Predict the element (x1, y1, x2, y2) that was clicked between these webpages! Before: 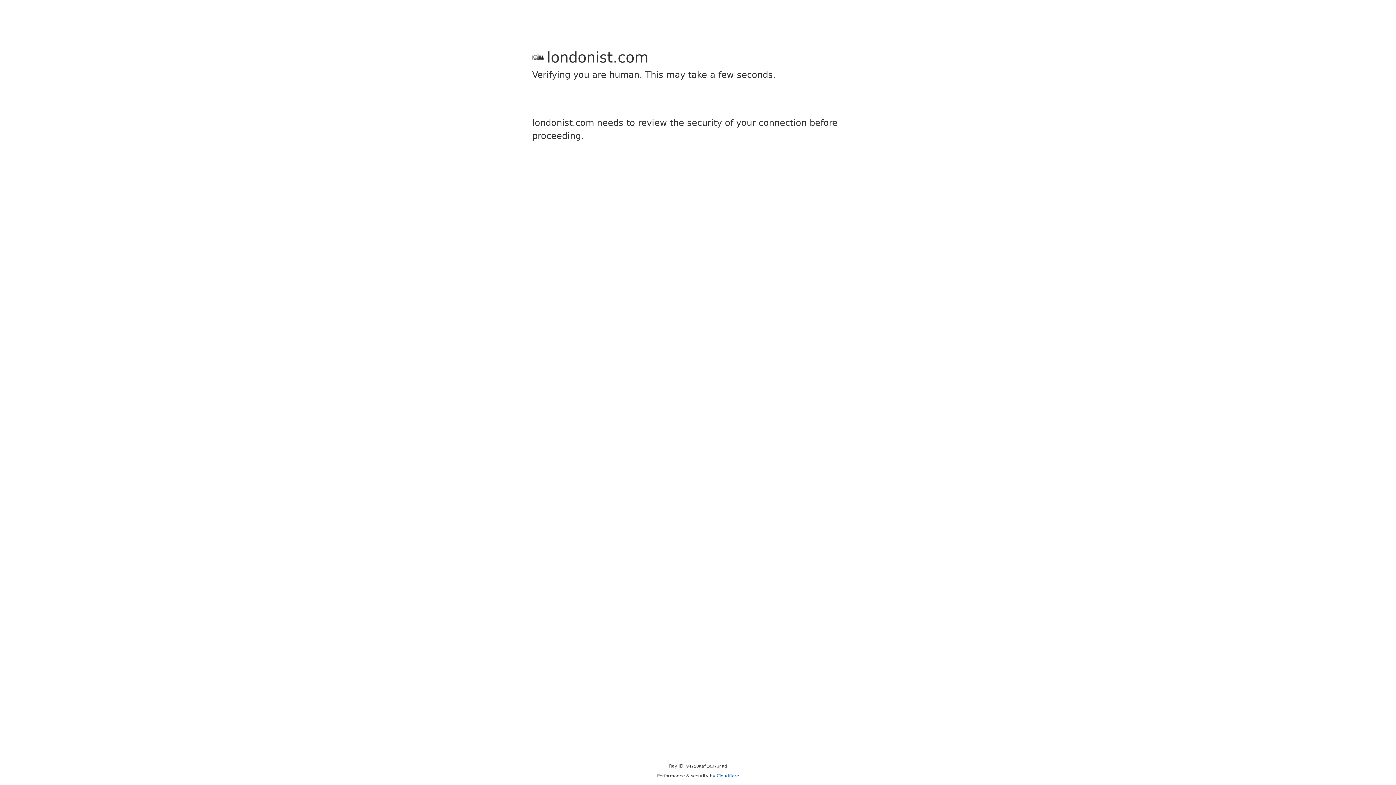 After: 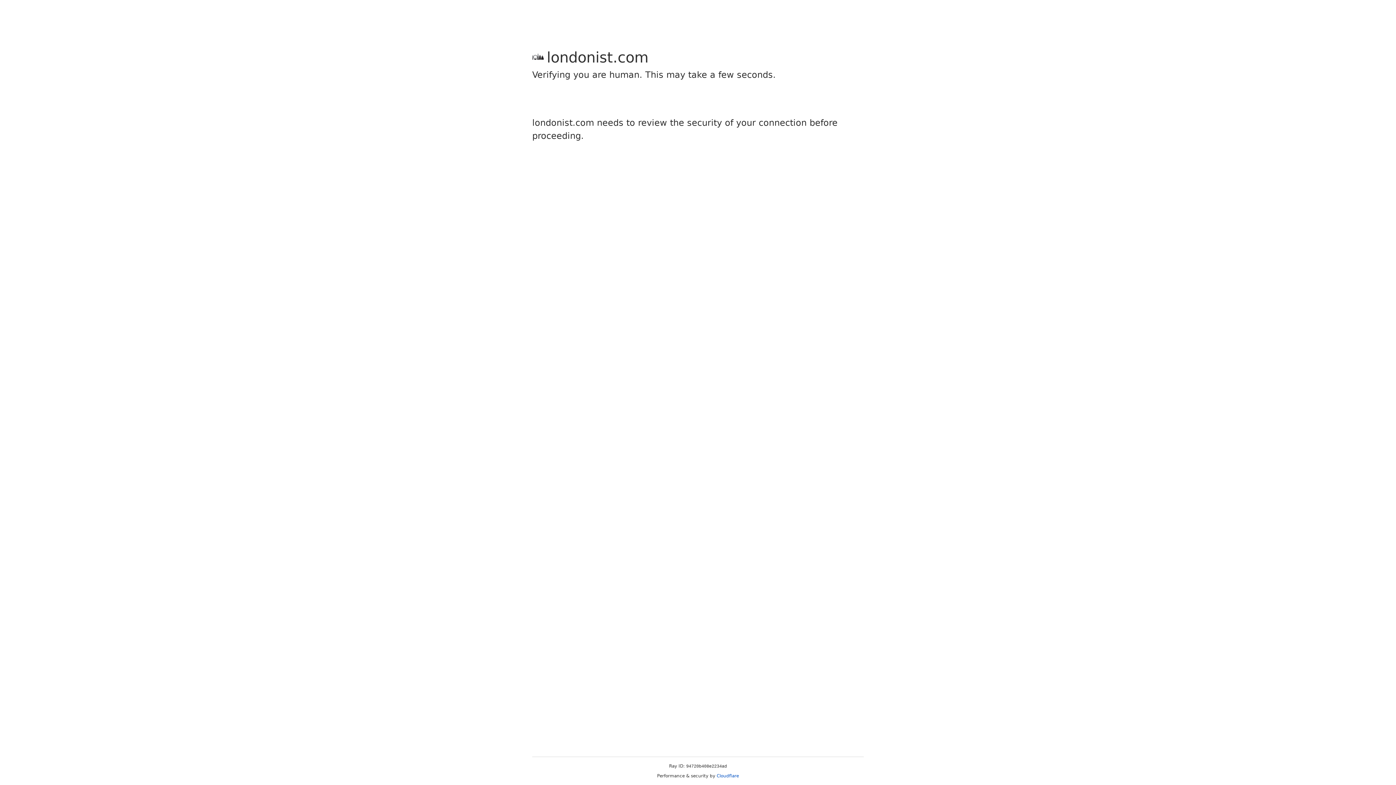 Action: bbox: (716, 773, 739, 778) label: Cloudflare